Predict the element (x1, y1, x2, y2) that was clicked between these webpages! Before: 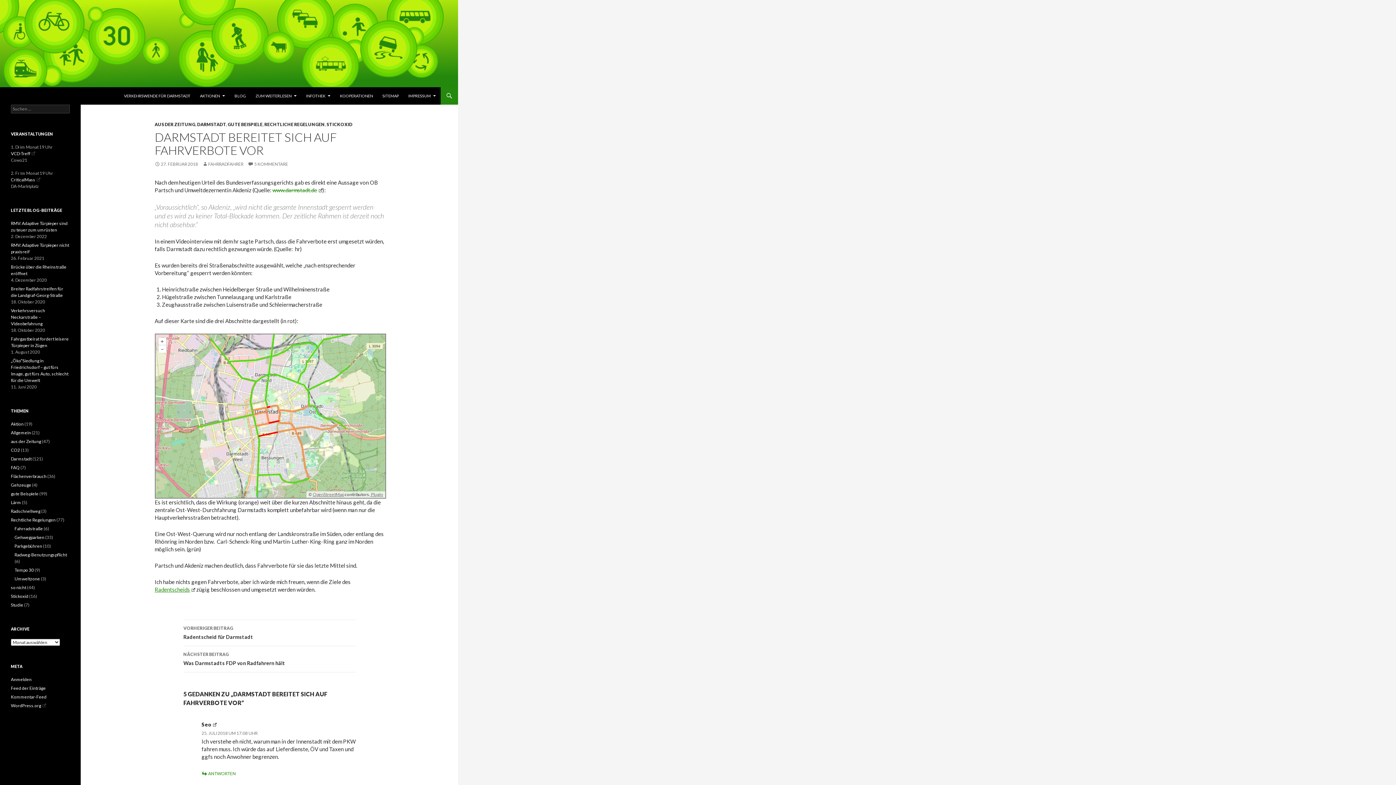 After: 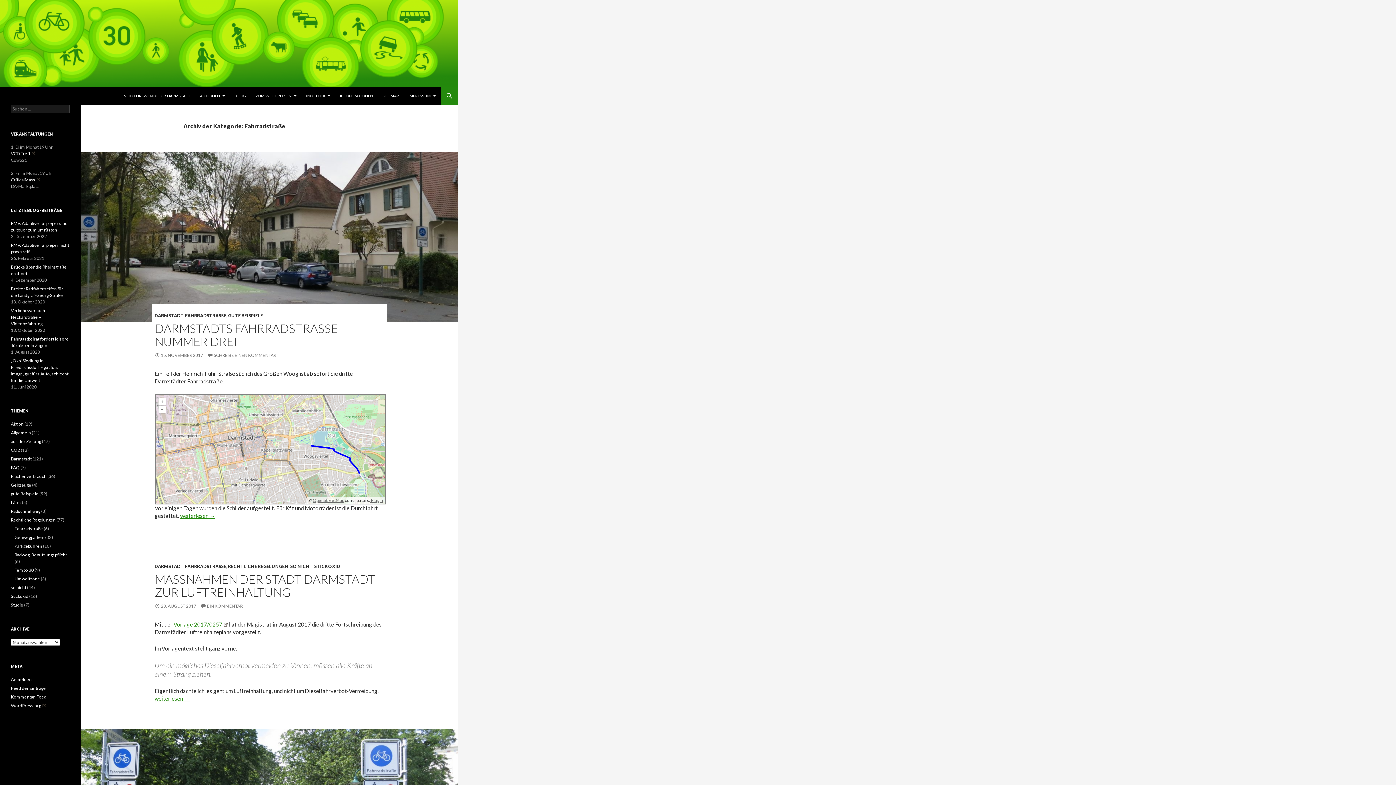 Action: bbox: (14, 526, 42, 531) label: Fahrradstraße